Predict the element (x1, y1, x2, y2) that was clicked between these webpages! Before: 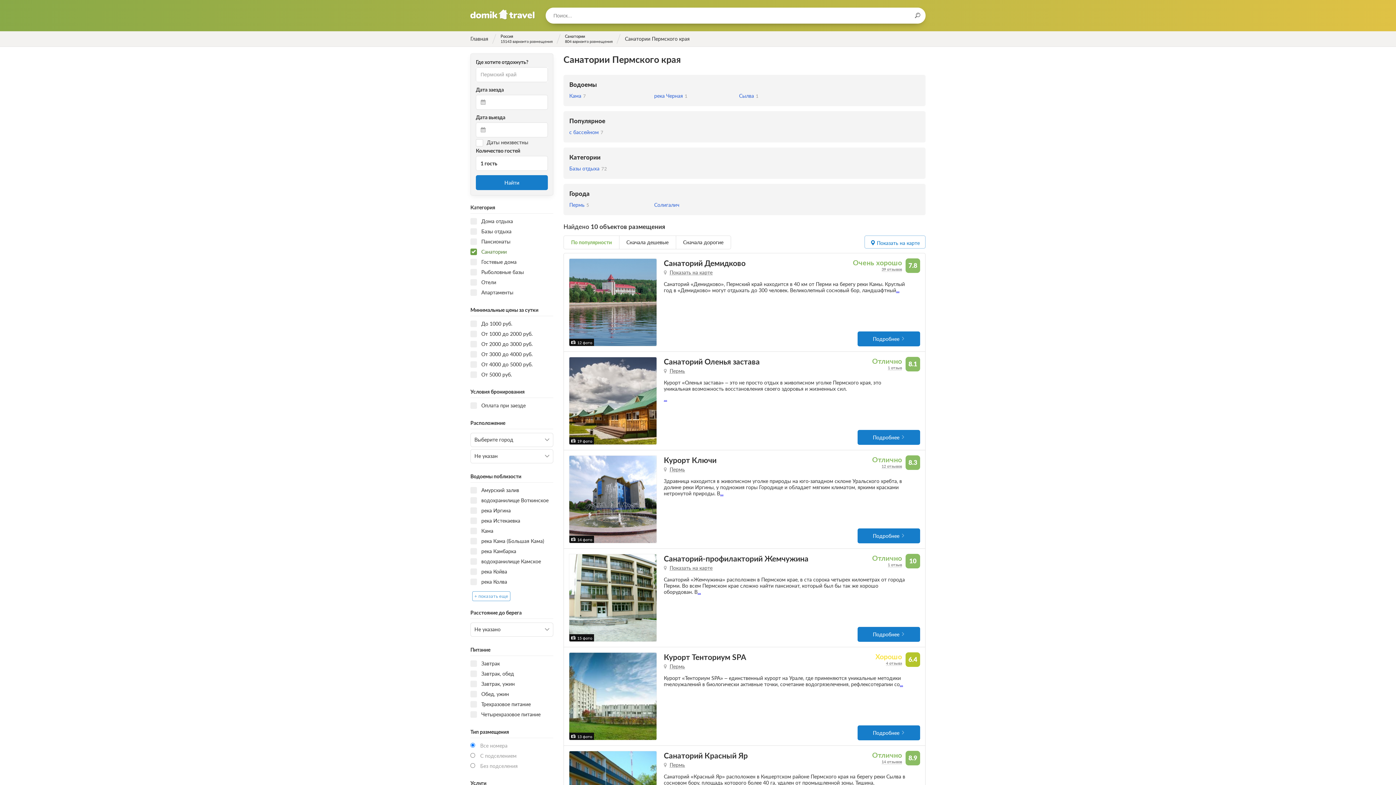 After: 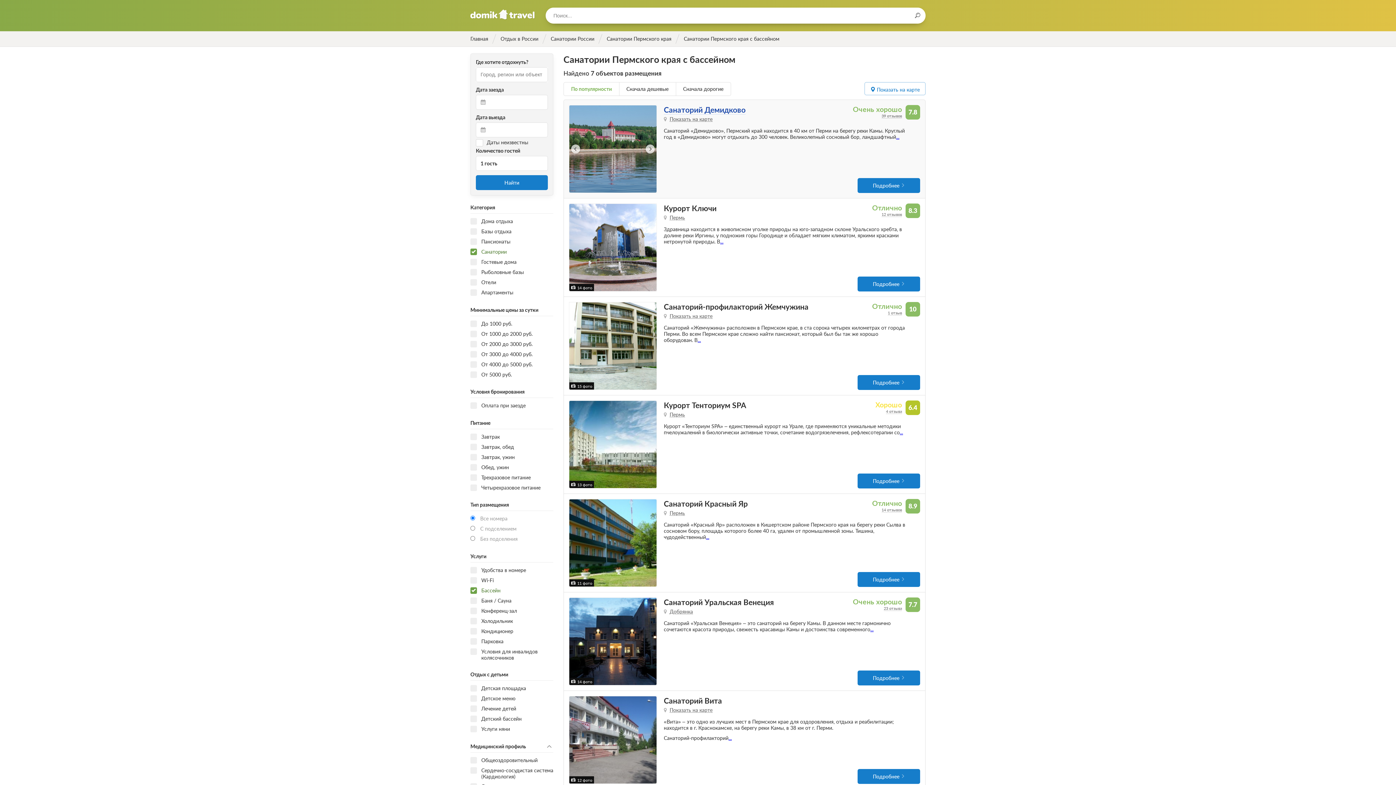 Action: label: с бассейном
7 bbox: (569, 127, 647, 136)